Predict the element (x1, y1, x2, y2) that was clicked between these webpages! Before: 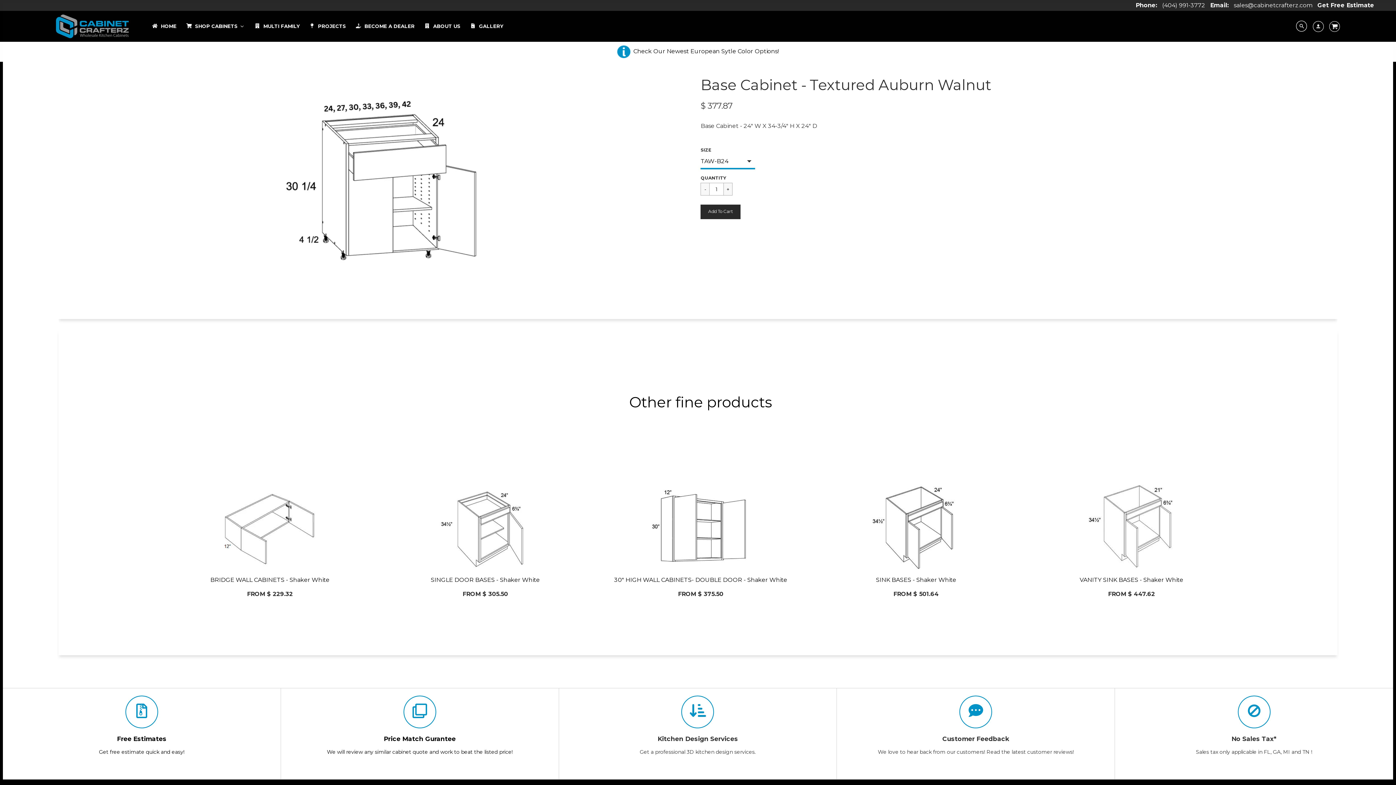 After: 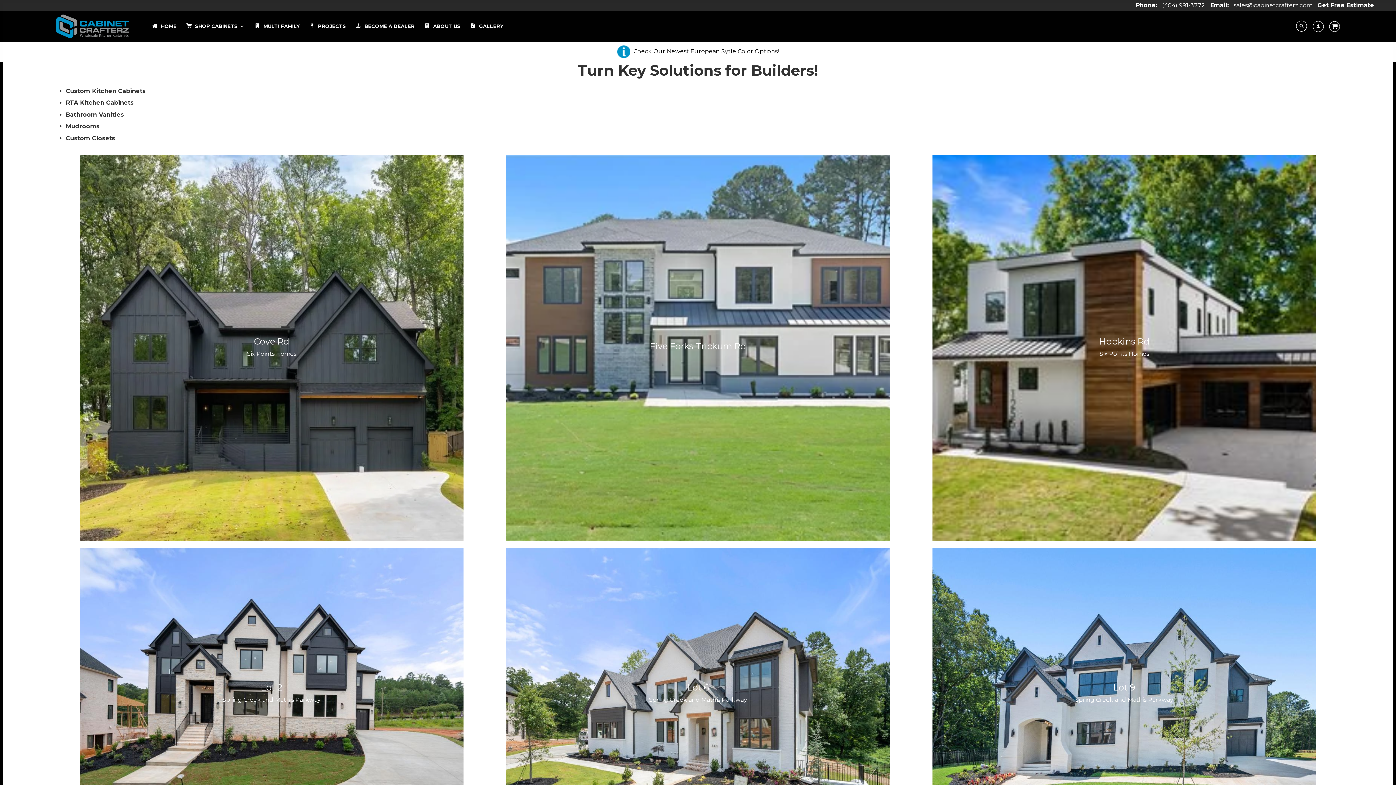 Action: bbox: (303, 19, 350, 32) label: PROJECTS